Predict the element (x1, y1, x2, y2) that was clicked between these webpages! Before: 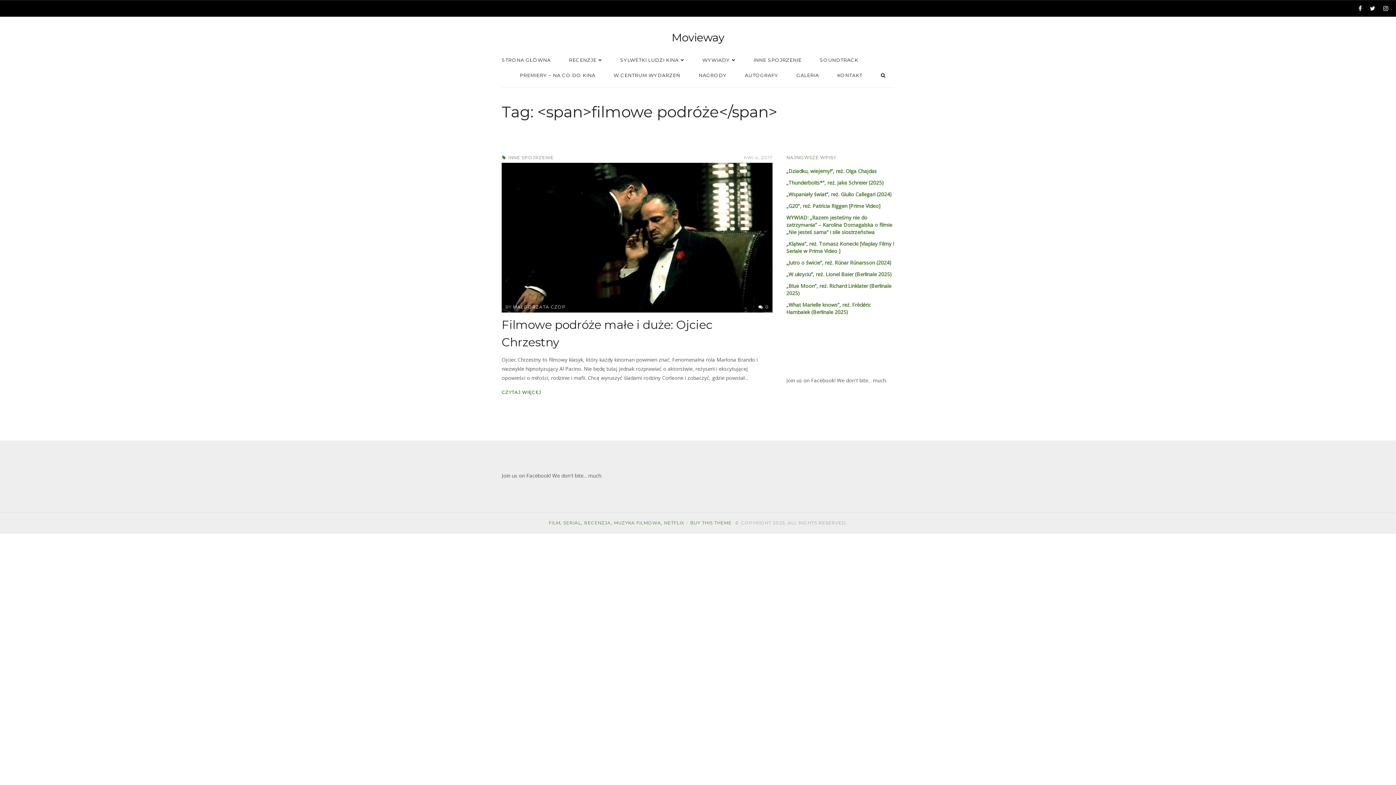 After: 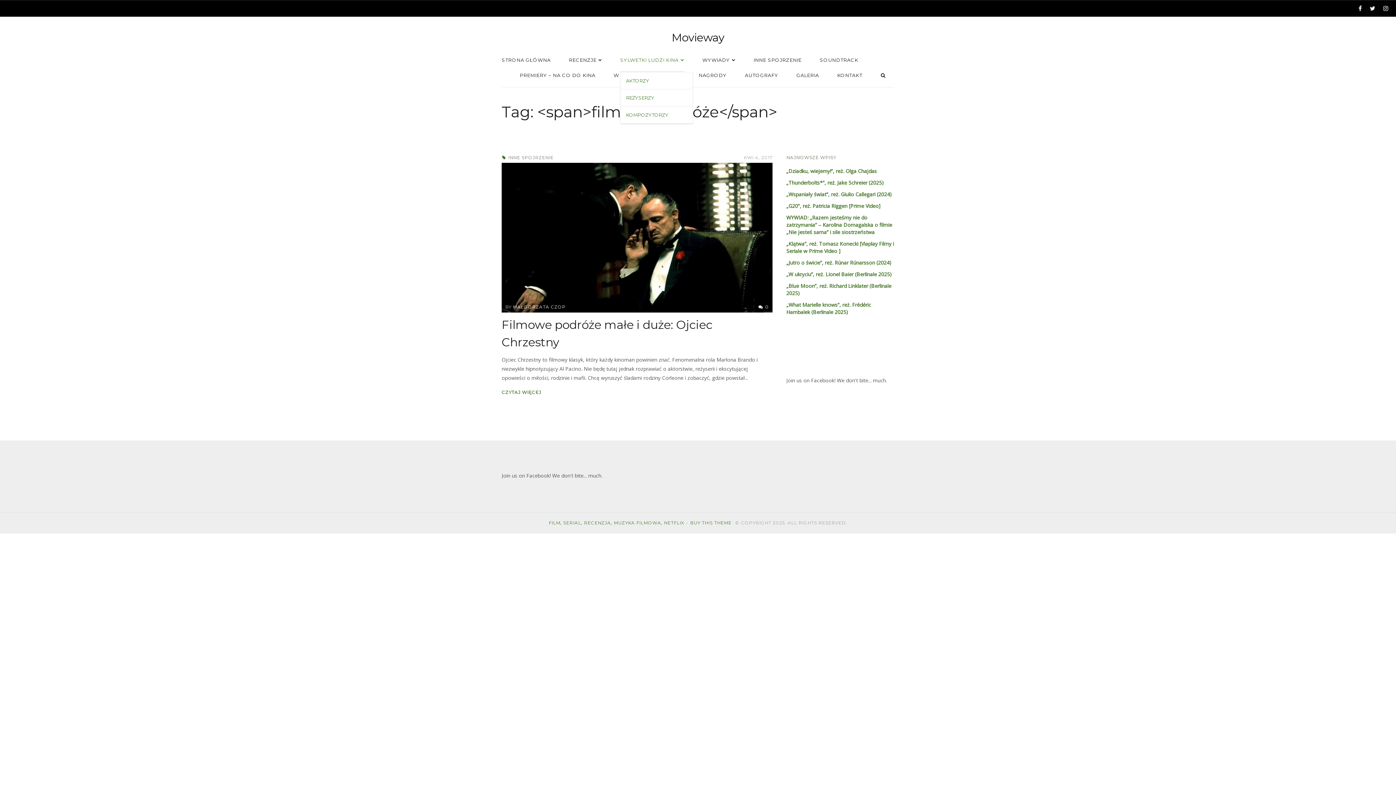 Action: bbox: (620, 57, 684, 70) label: SYLWETKI LUDZI KINA